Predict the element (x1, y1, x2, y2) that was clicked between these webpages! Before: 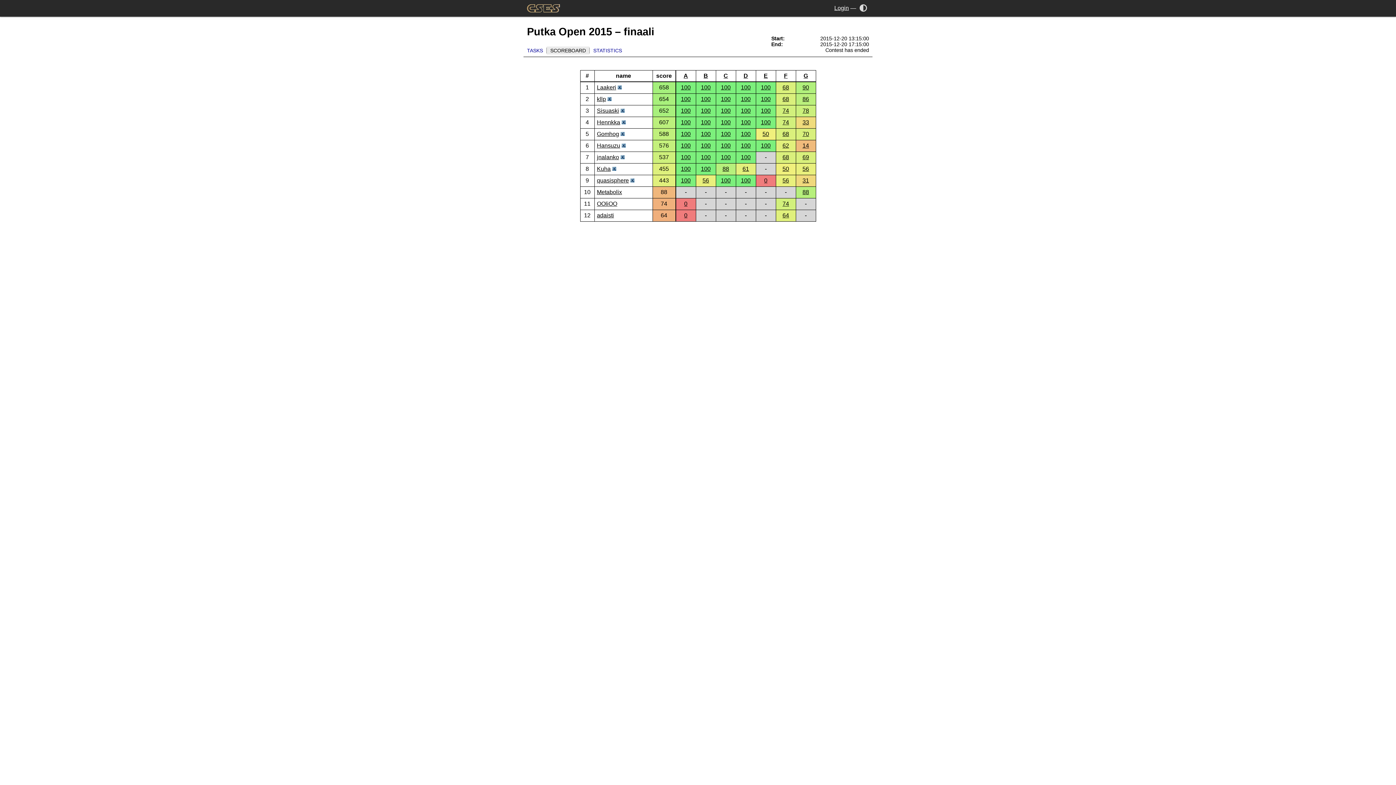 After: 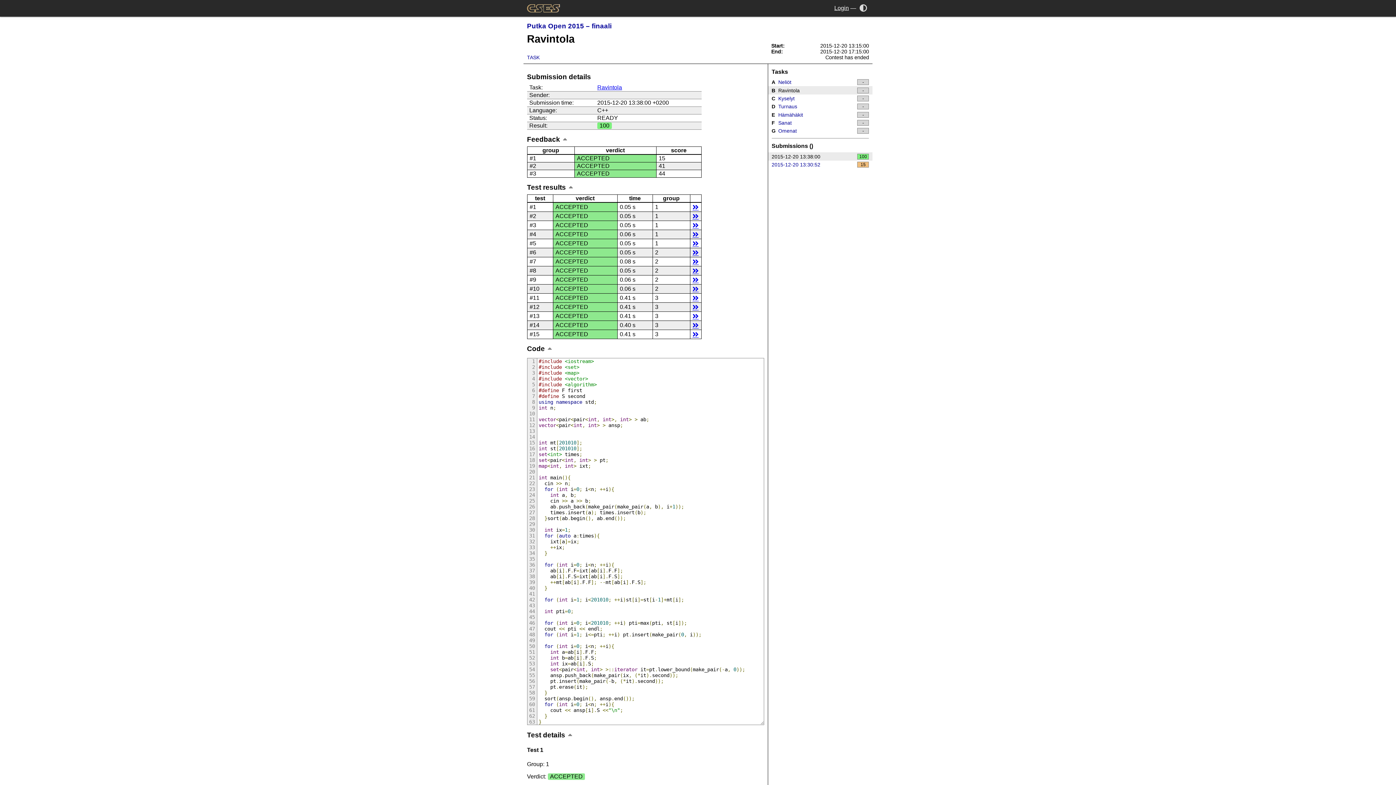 Action: bbox: (701, 142, 710, 148) label: 100